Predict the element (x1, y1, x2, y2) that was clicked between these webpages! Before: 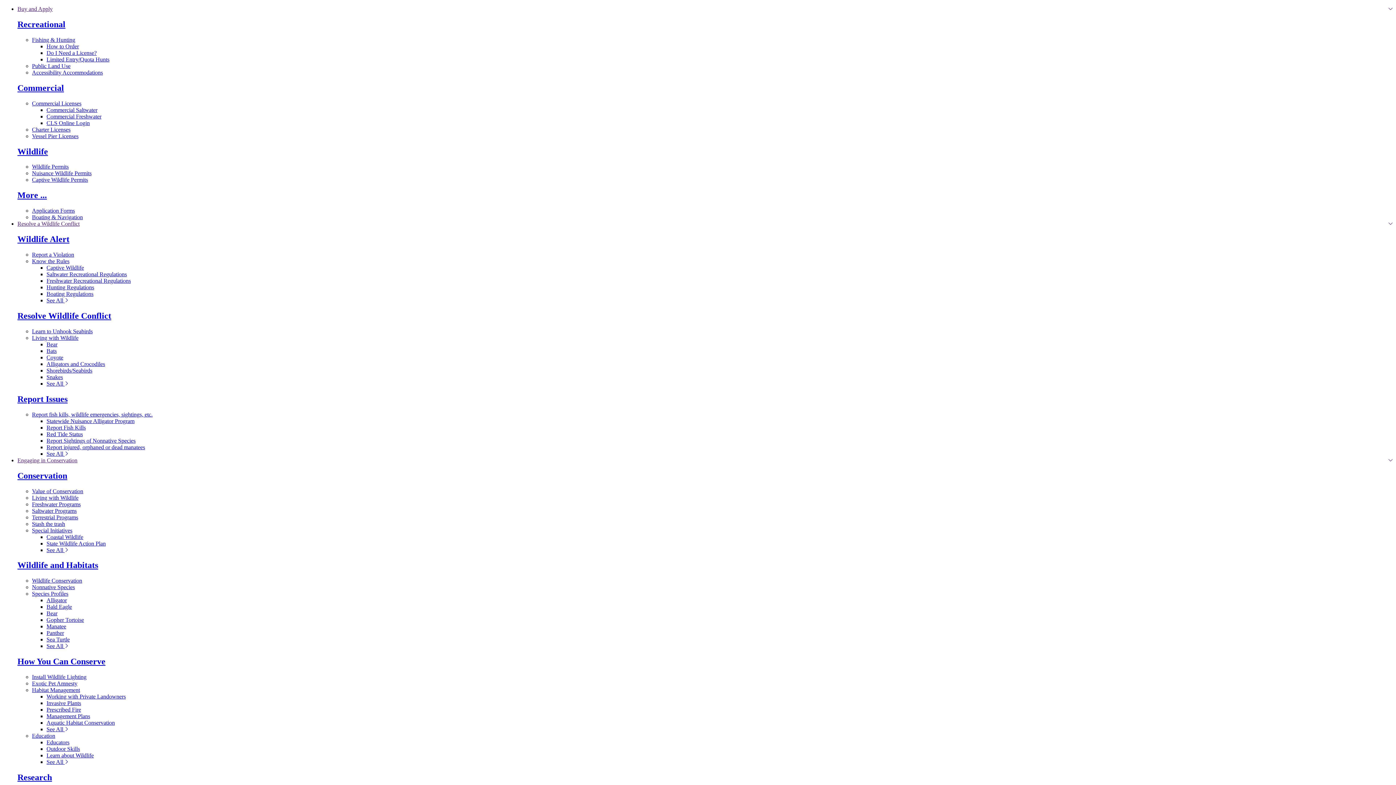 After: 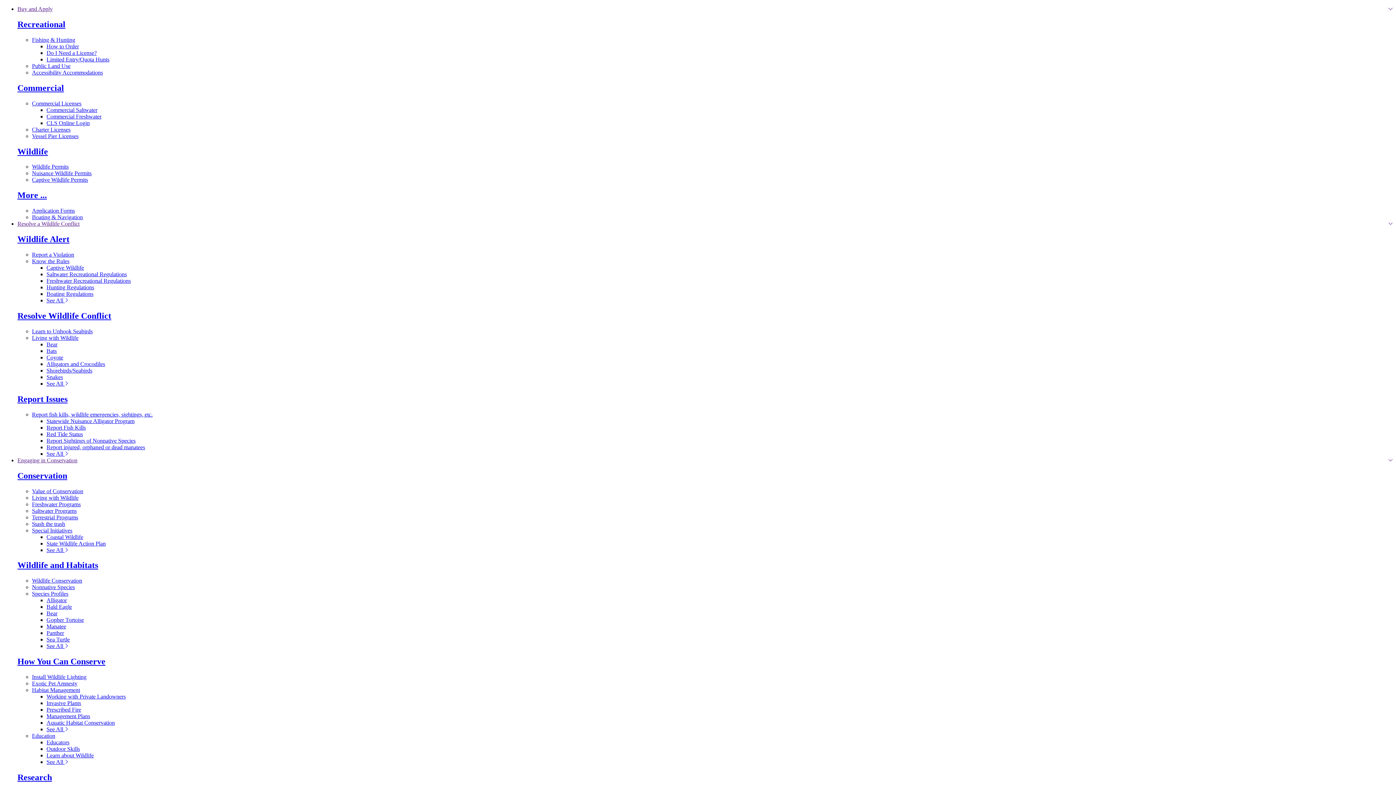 Action: bbox: (46, 119, 89, 126) label: Go to CLS Online Login in Commercial Licenses